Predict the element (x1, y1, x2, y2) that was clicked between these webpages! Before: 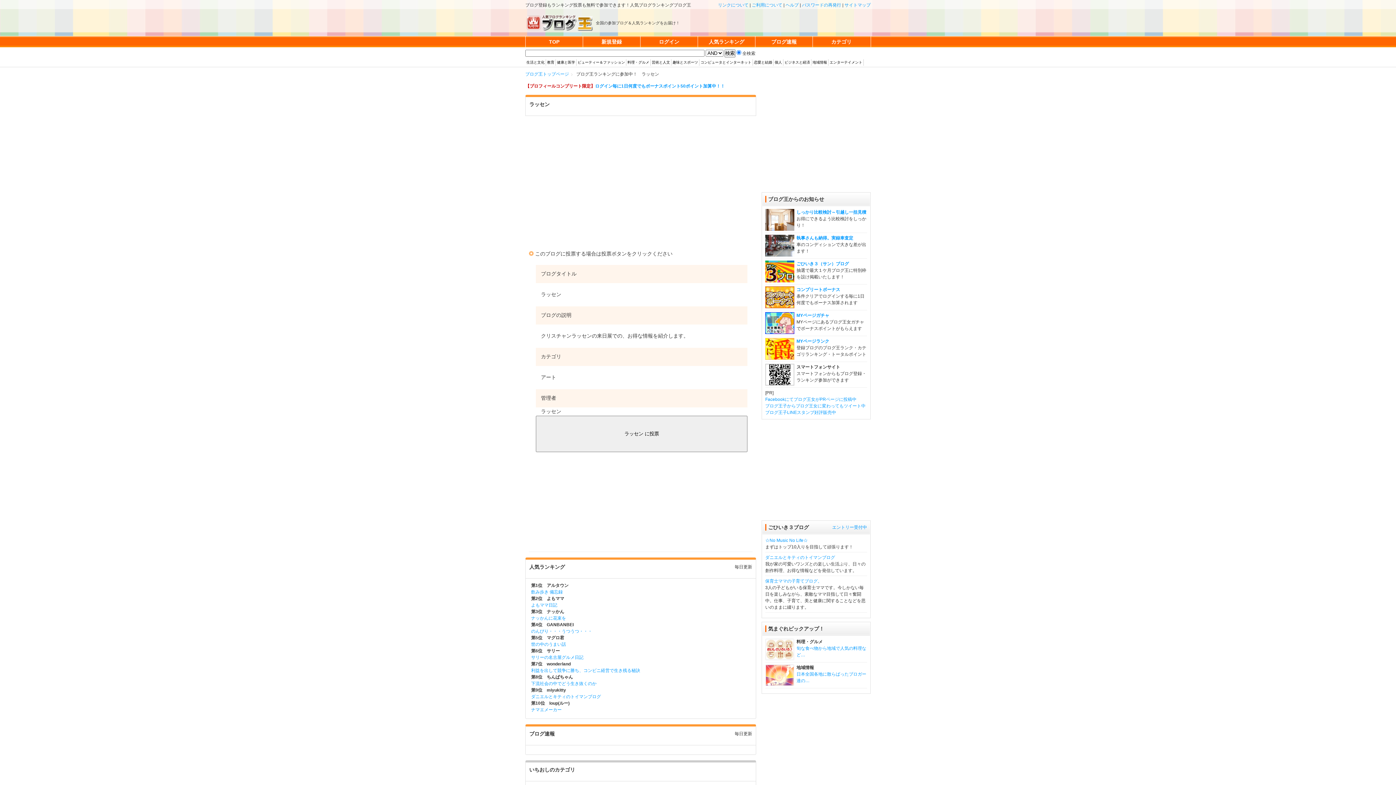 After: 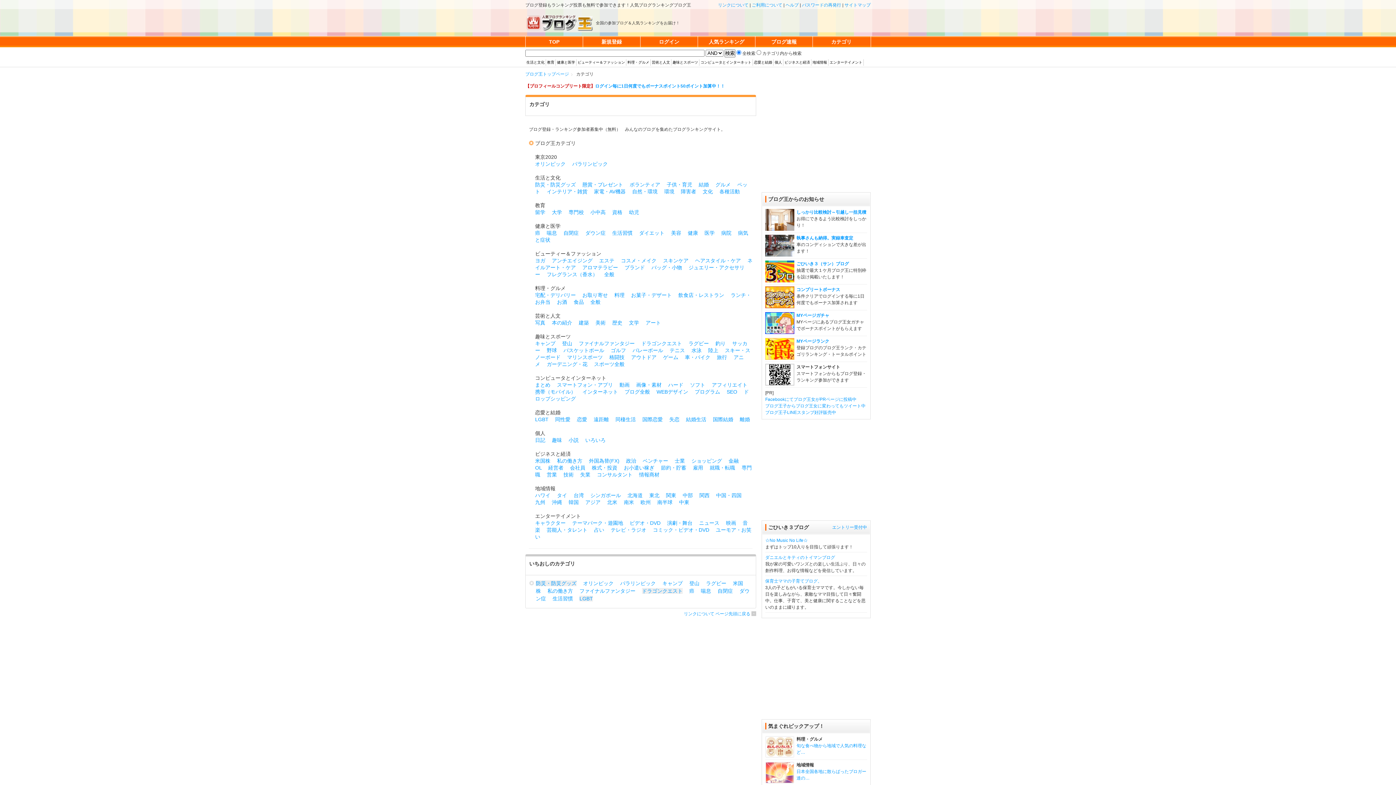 Action: bbox: (813, 36, 870, 47) label: カテゴリ